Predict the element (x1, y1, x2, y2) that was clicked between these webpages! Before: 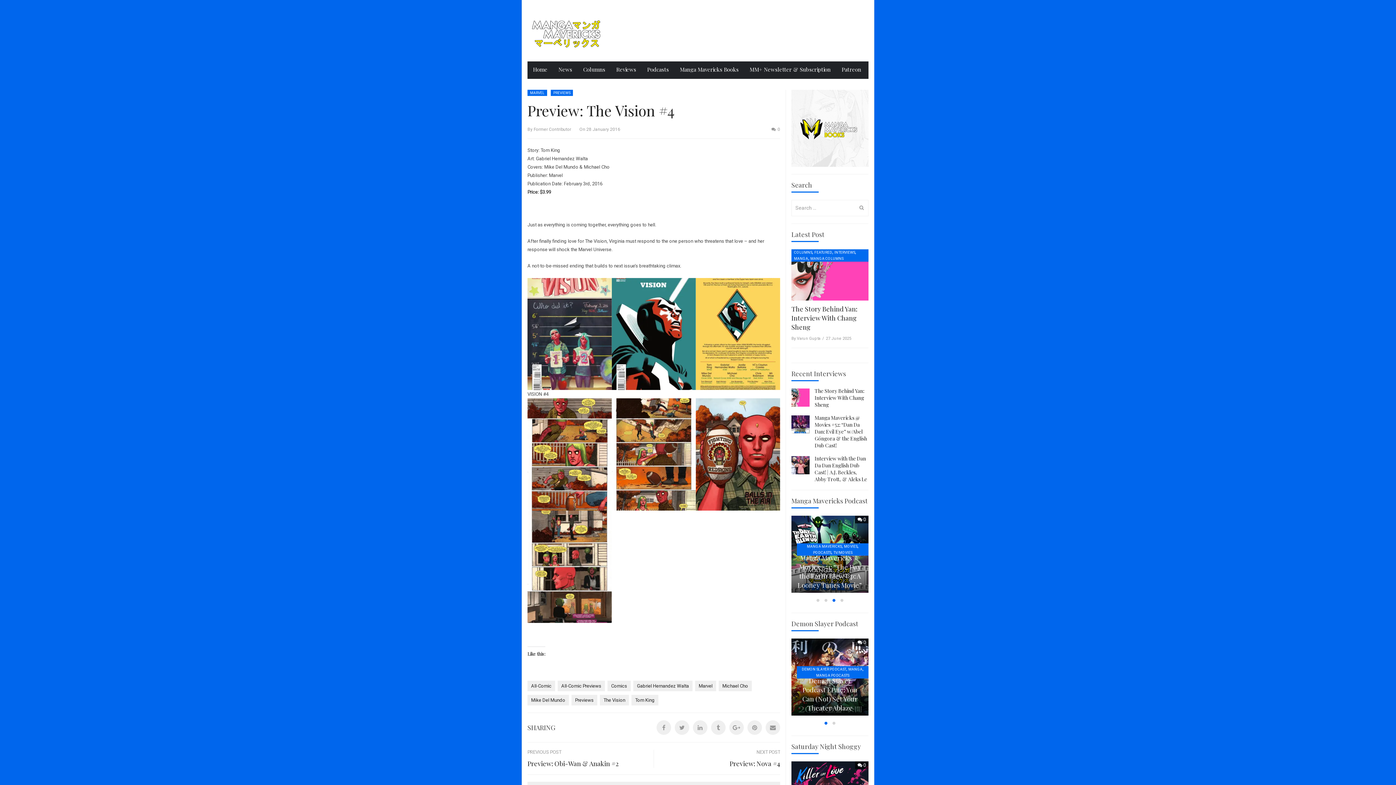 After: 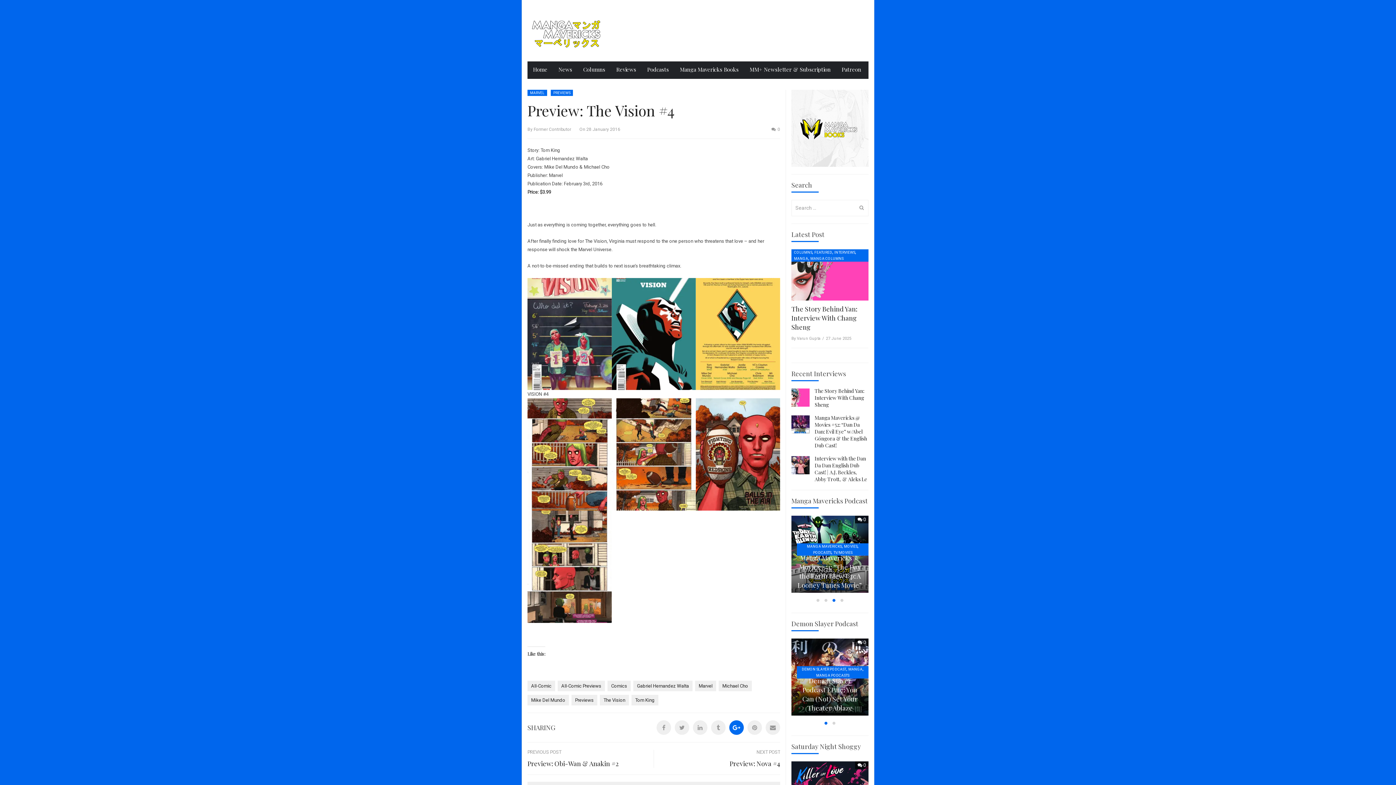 Action: bbox: (729, 720, 744, 735)